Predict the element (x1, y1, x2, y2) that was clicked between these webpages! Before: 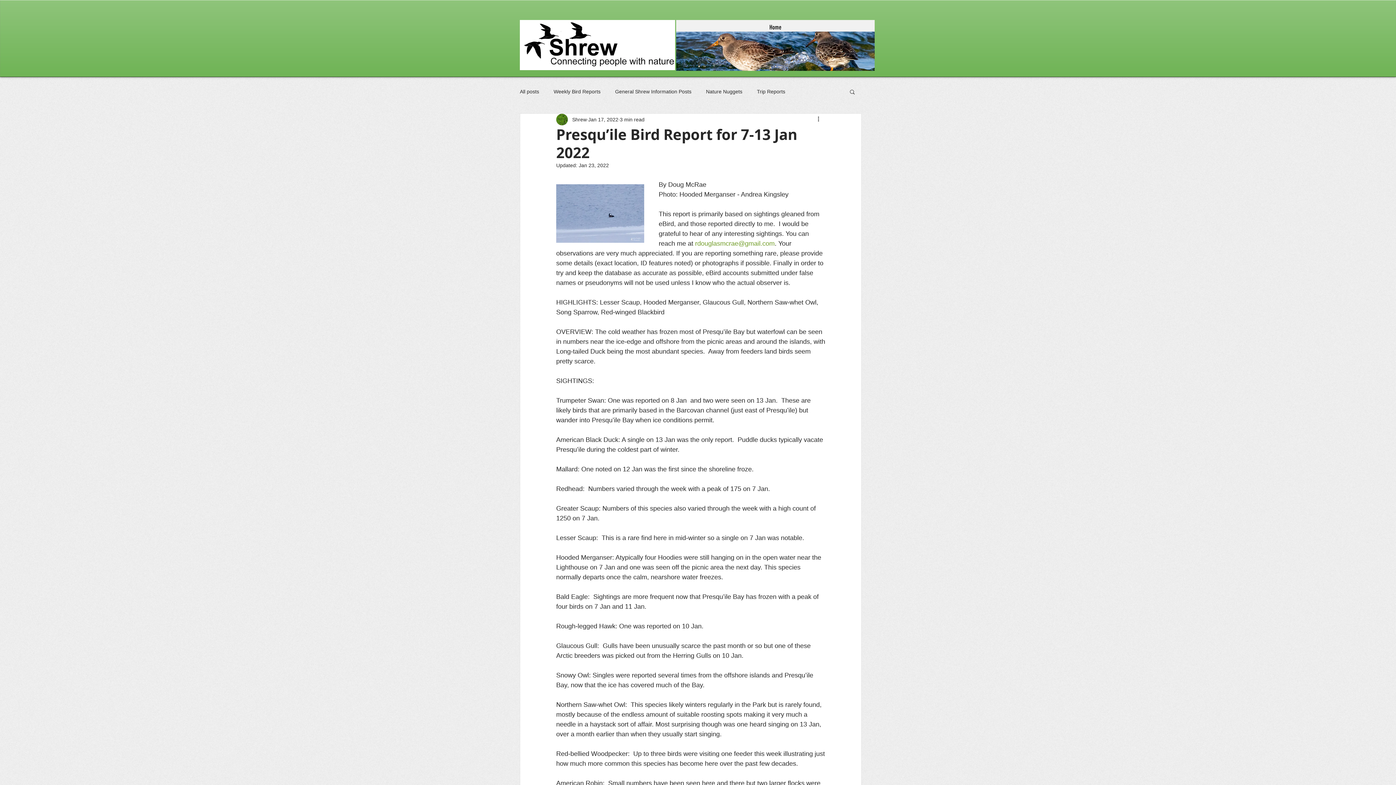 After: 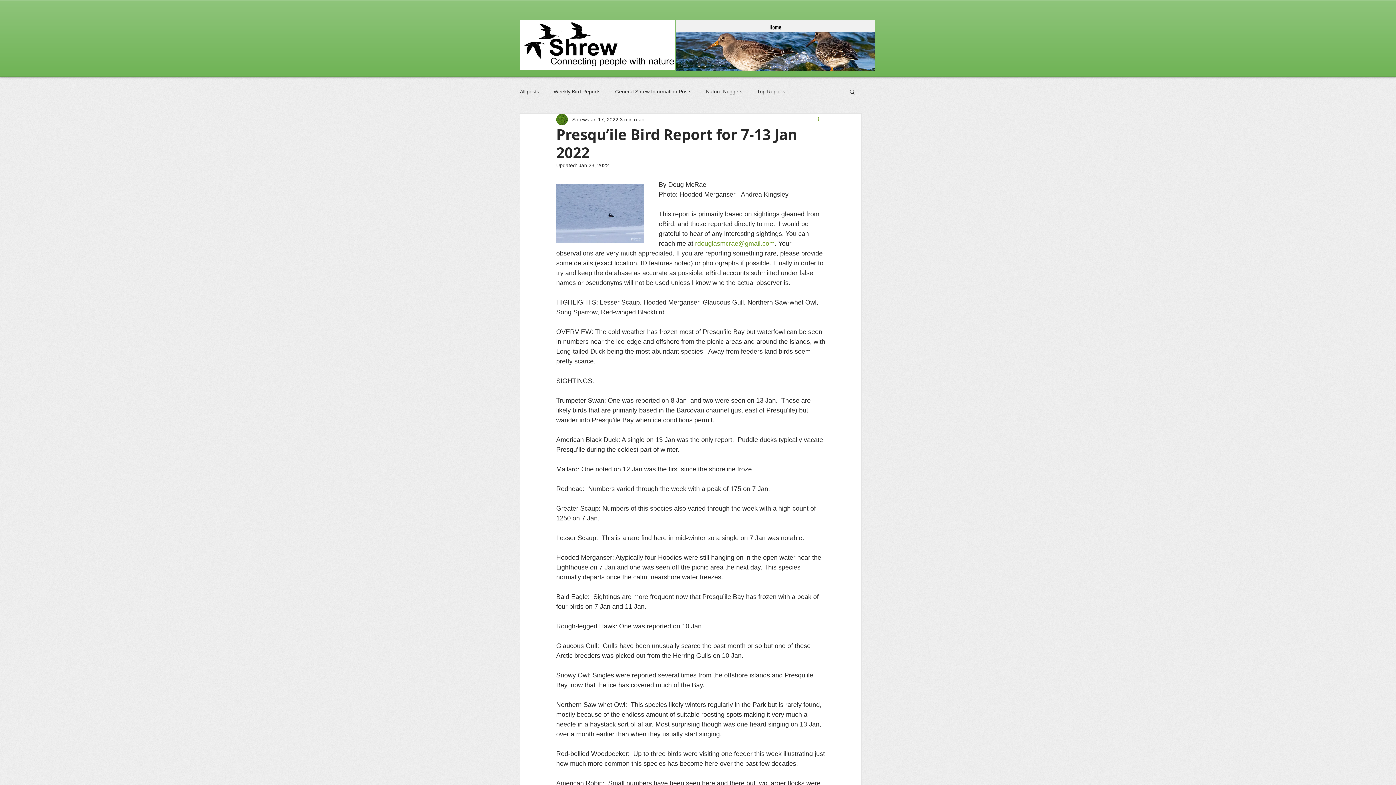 Action: label: More actions bbox: (816, 115, 825, 124)